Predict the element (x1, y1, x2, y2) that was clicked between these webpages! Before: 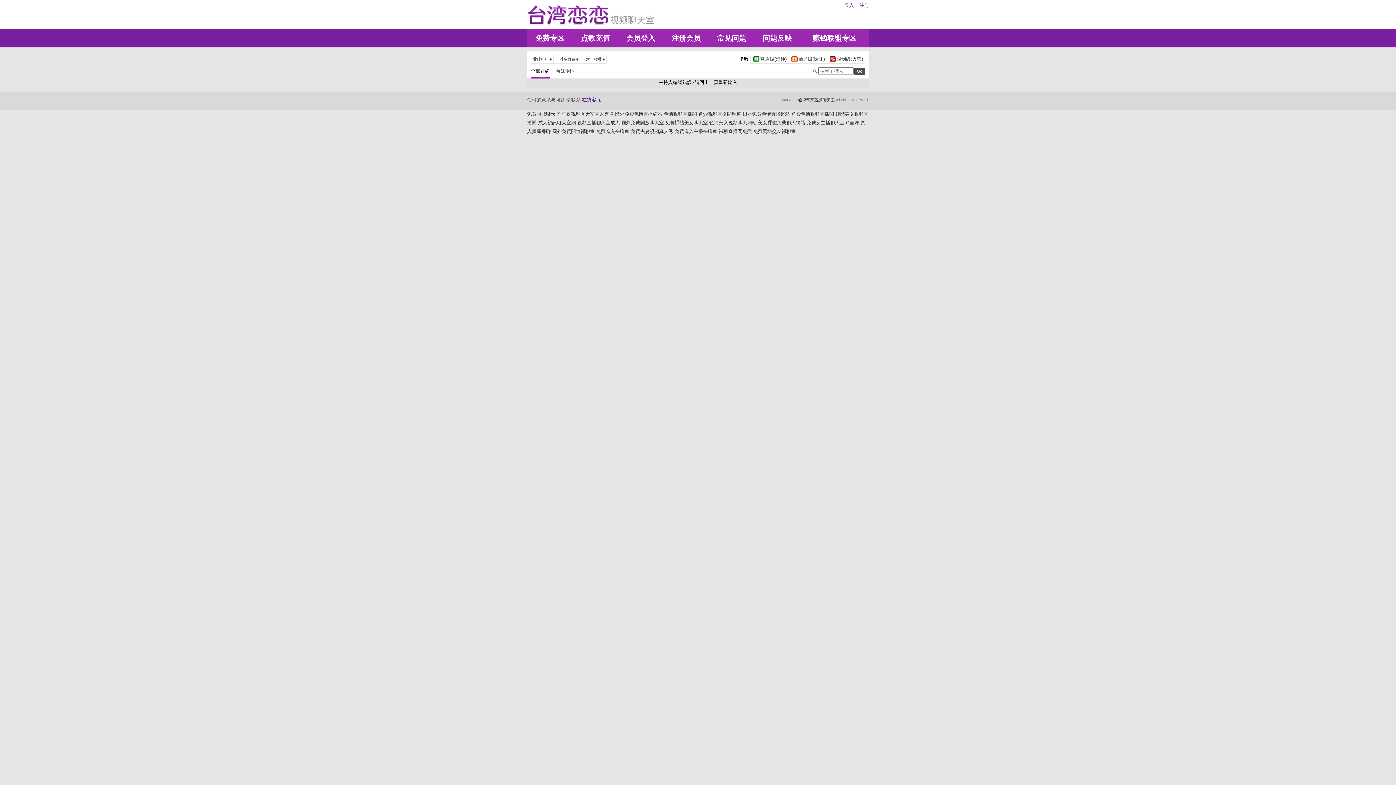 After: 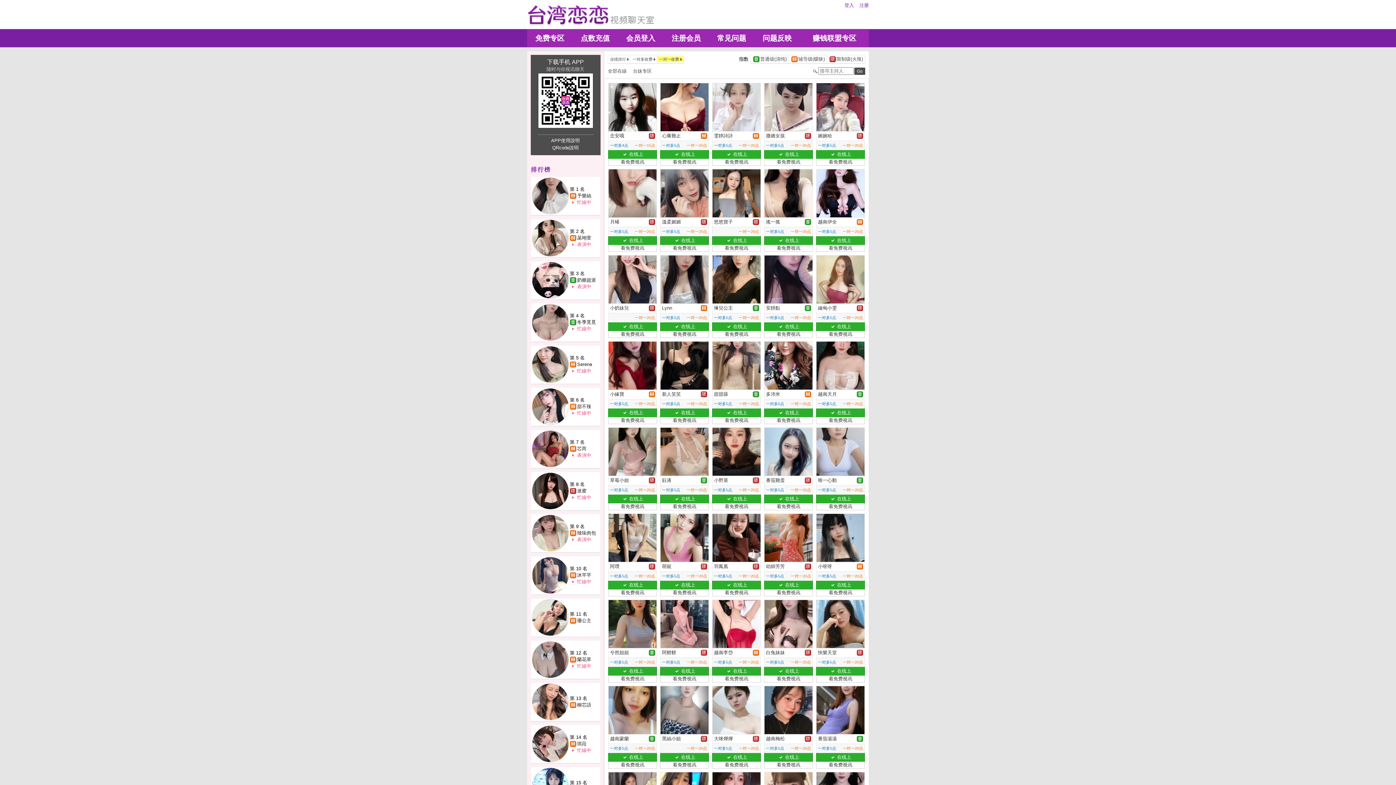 Action: label: 	一对一收费		 bbox: (580, 56, 606, 62)